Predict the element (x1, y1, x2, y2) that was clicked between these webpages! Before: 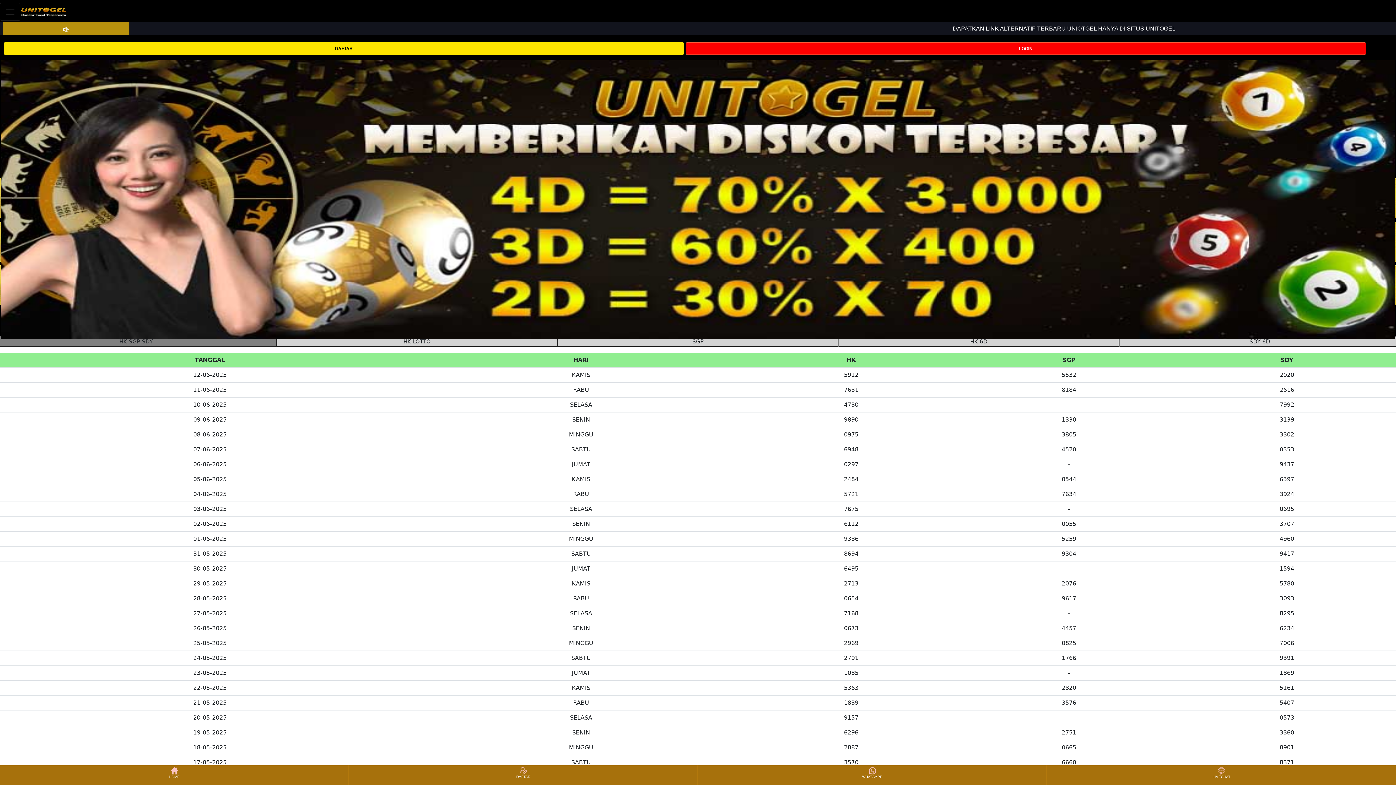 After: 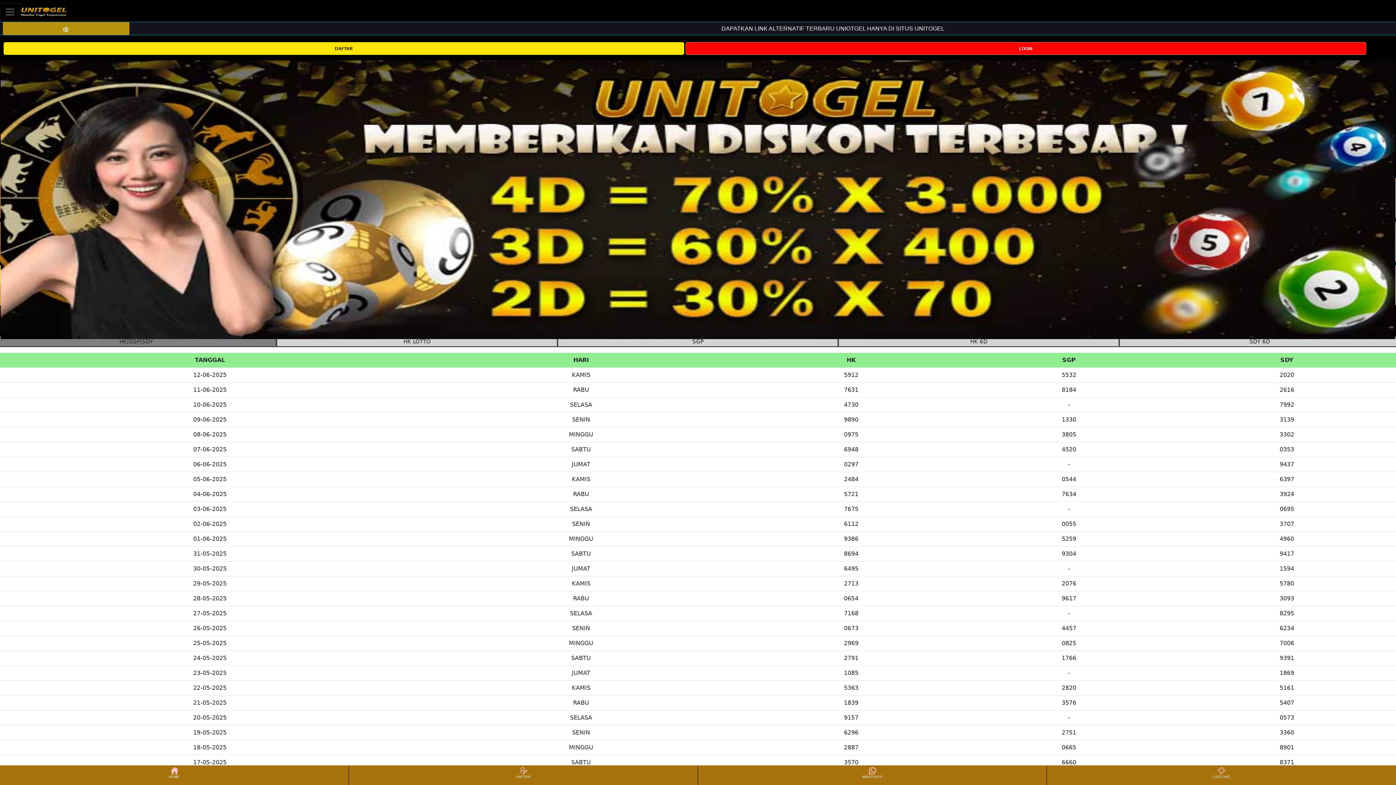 Action: label: HOME bbox: (0, 766, 348, 784)